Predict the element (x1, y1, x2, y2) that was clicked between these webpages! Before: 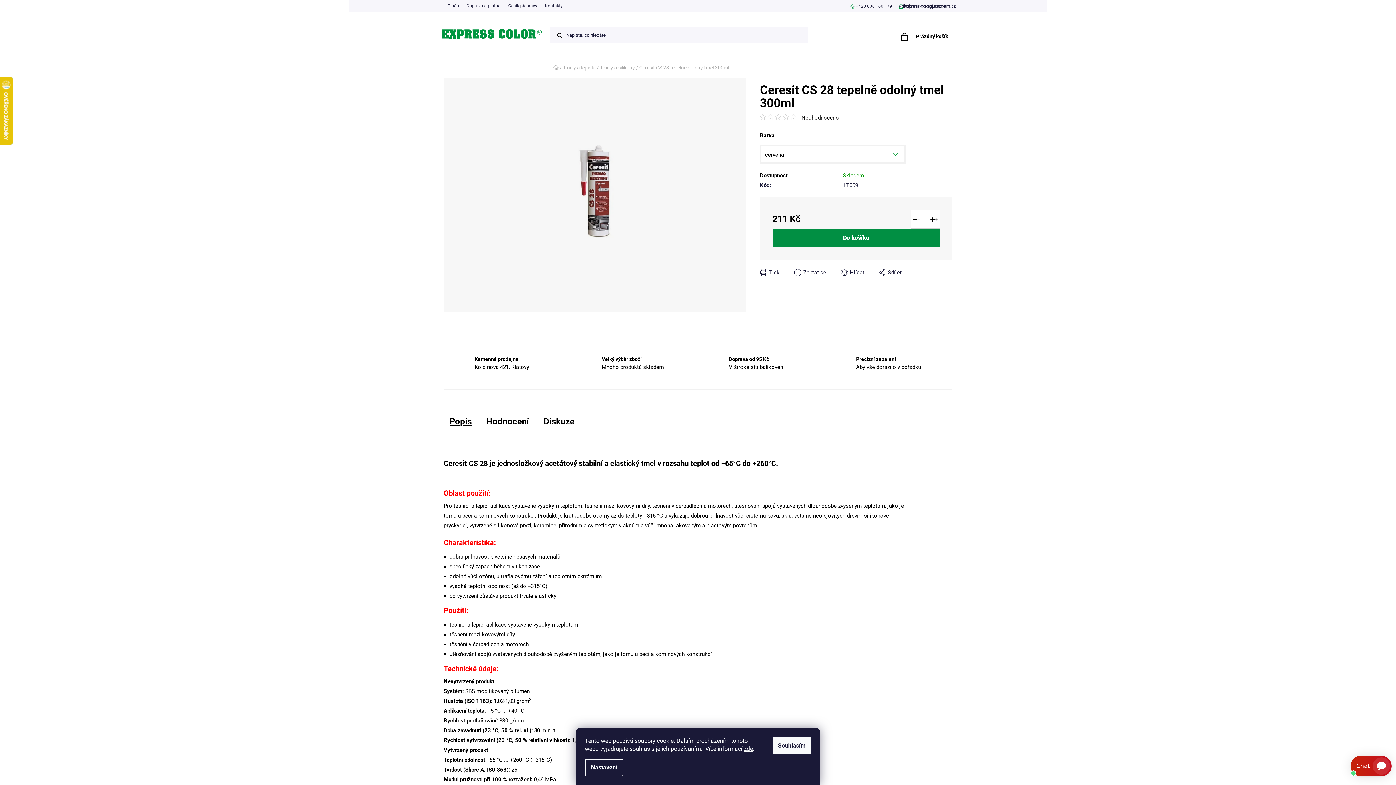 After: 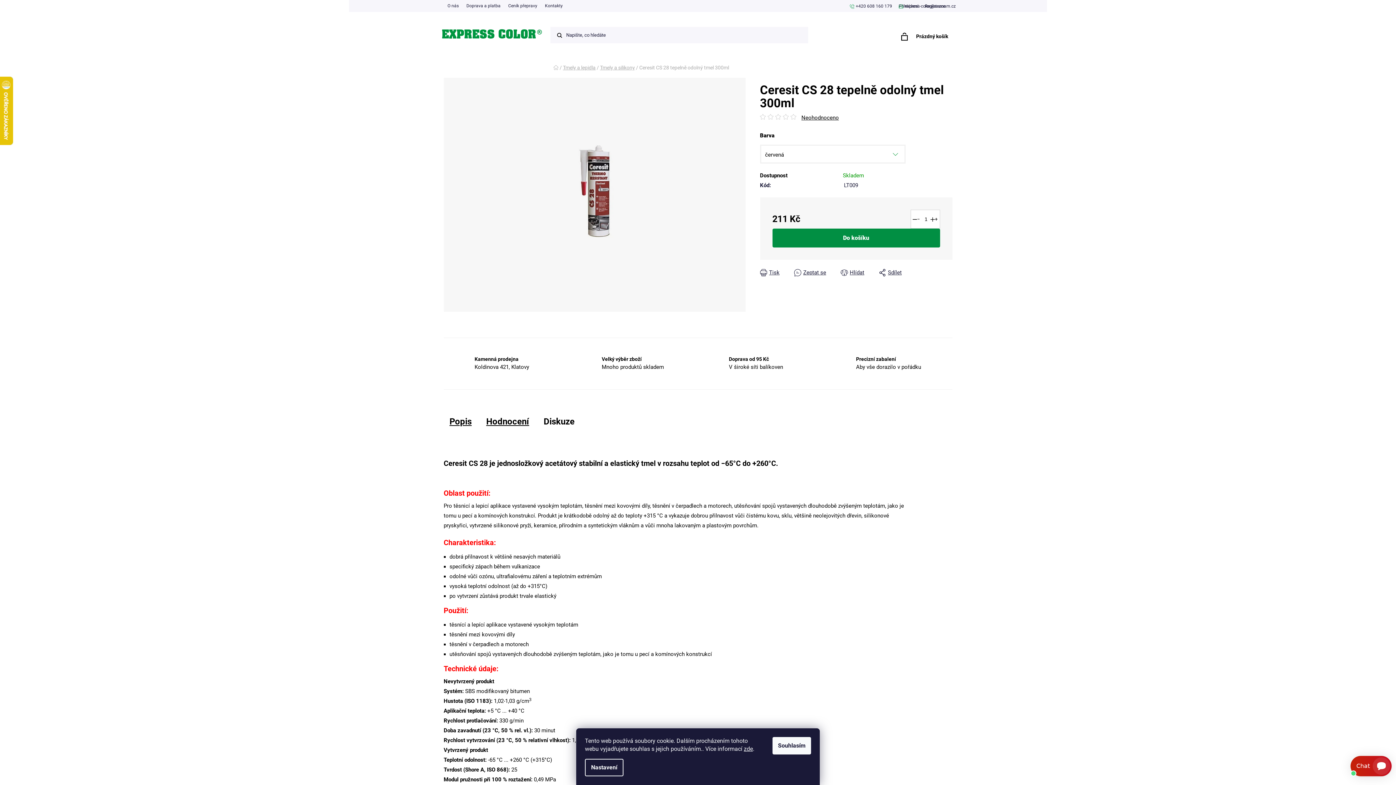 Action: bbox: (486, 413, 543, 431) label: Hodnocení